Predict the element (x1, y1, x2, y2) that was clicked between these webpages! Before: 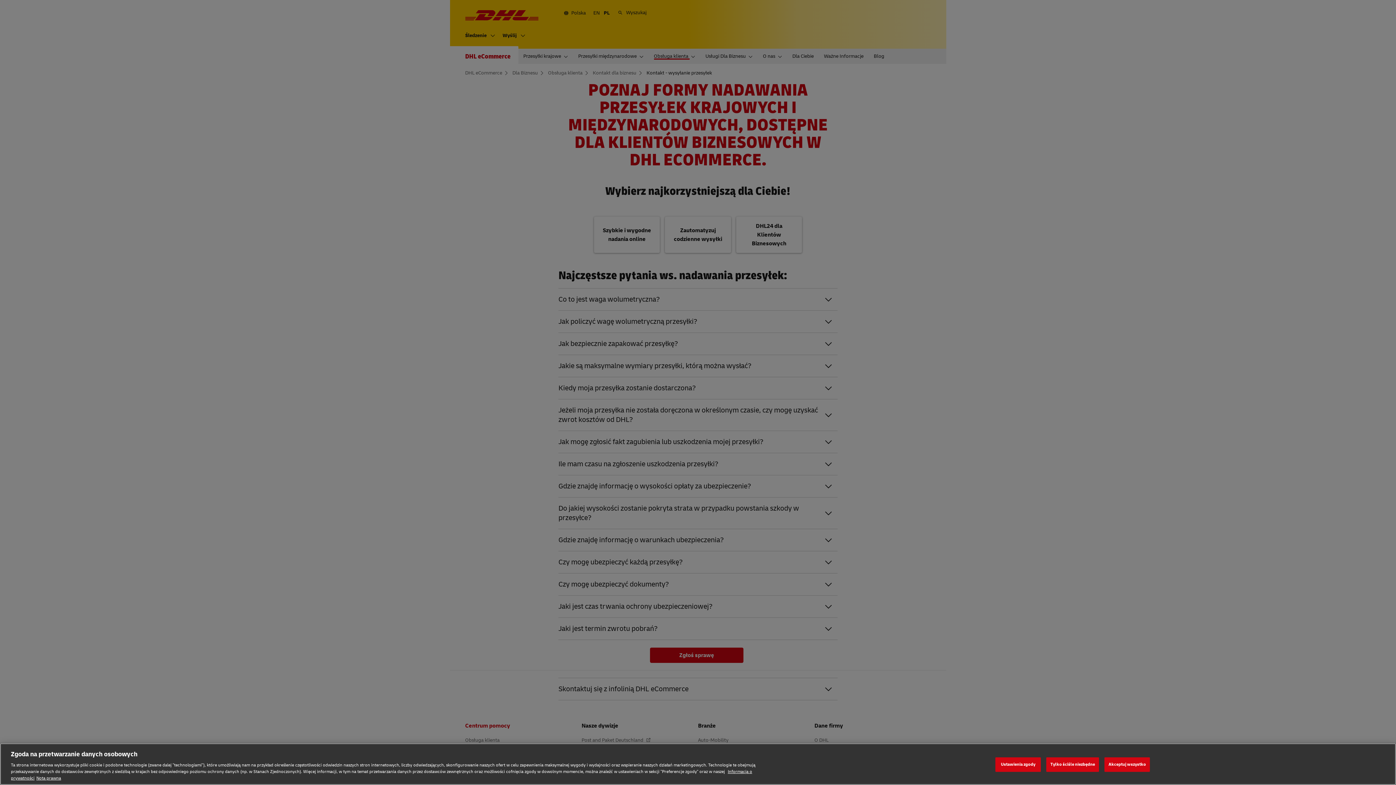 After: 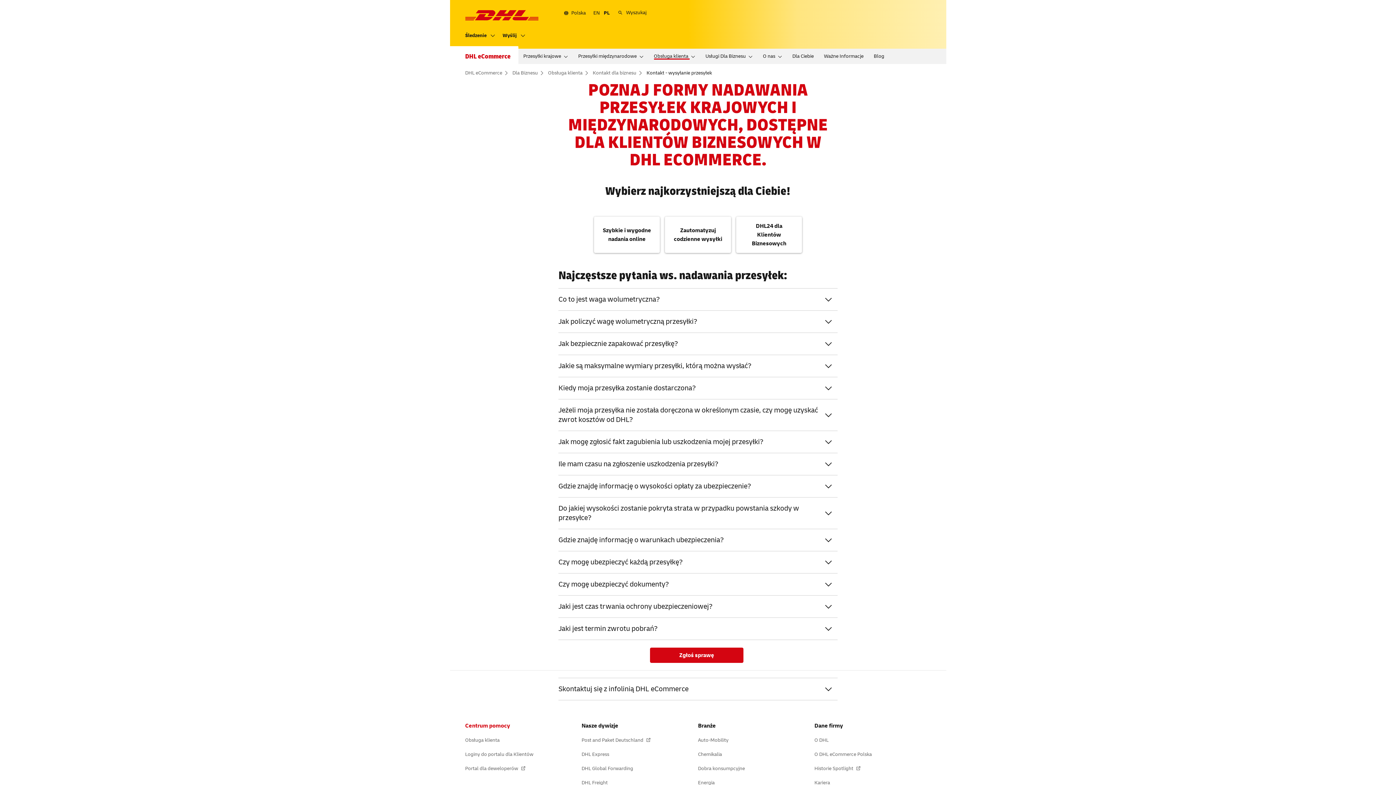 Action: bbox: (1104, 757, 1150, 772) label: Akceptuj wszystko